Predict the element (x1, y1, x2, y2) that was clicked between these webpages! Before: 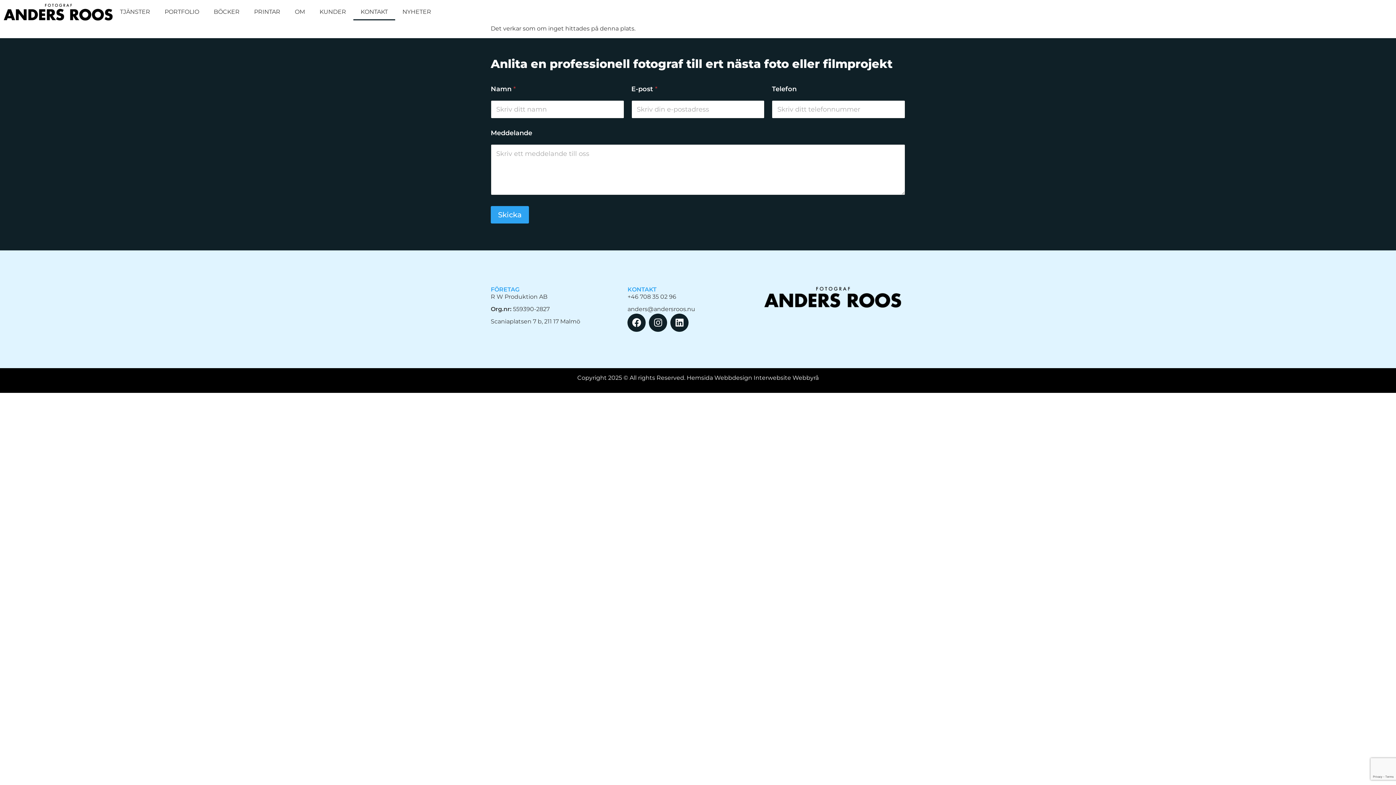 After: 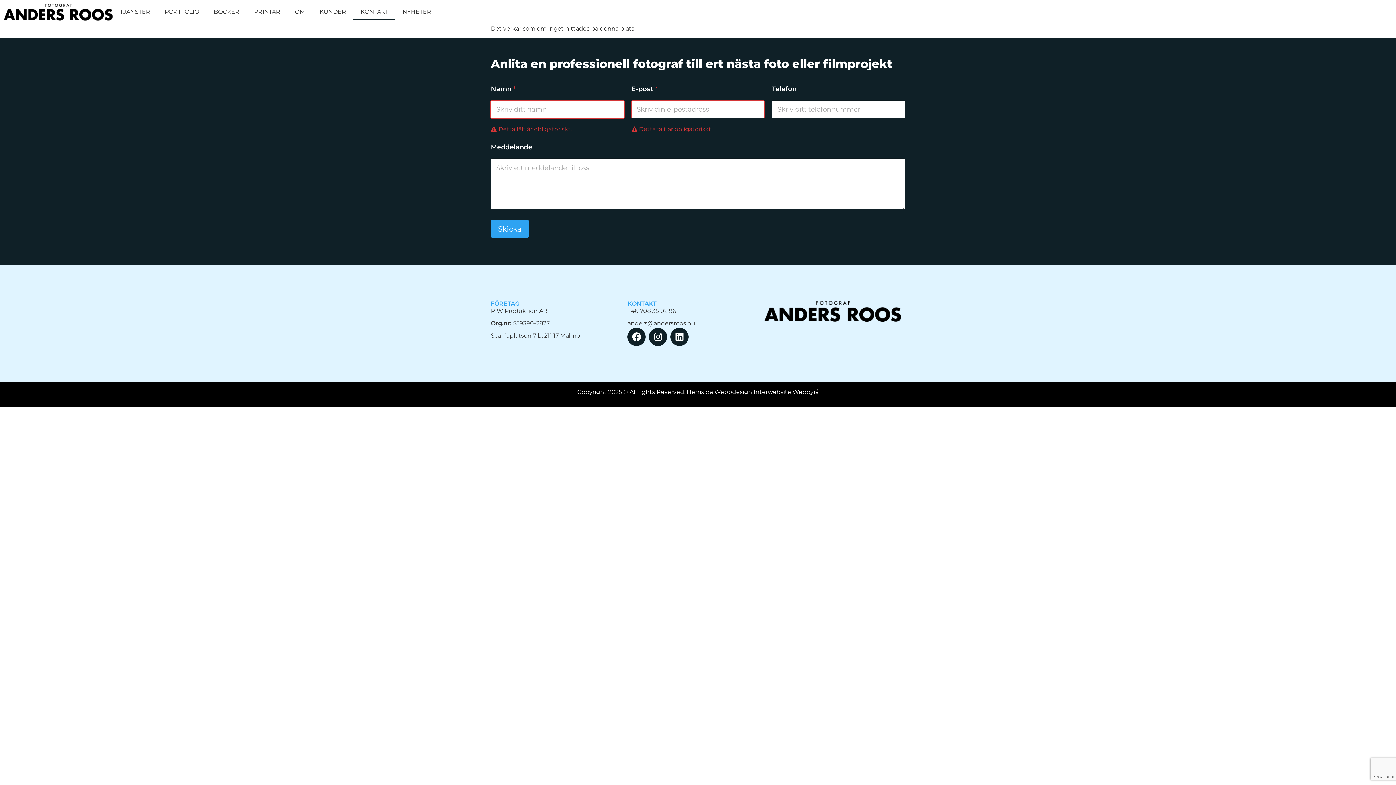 Action: label: Skicka bbox: (490, 206, 529, 223)